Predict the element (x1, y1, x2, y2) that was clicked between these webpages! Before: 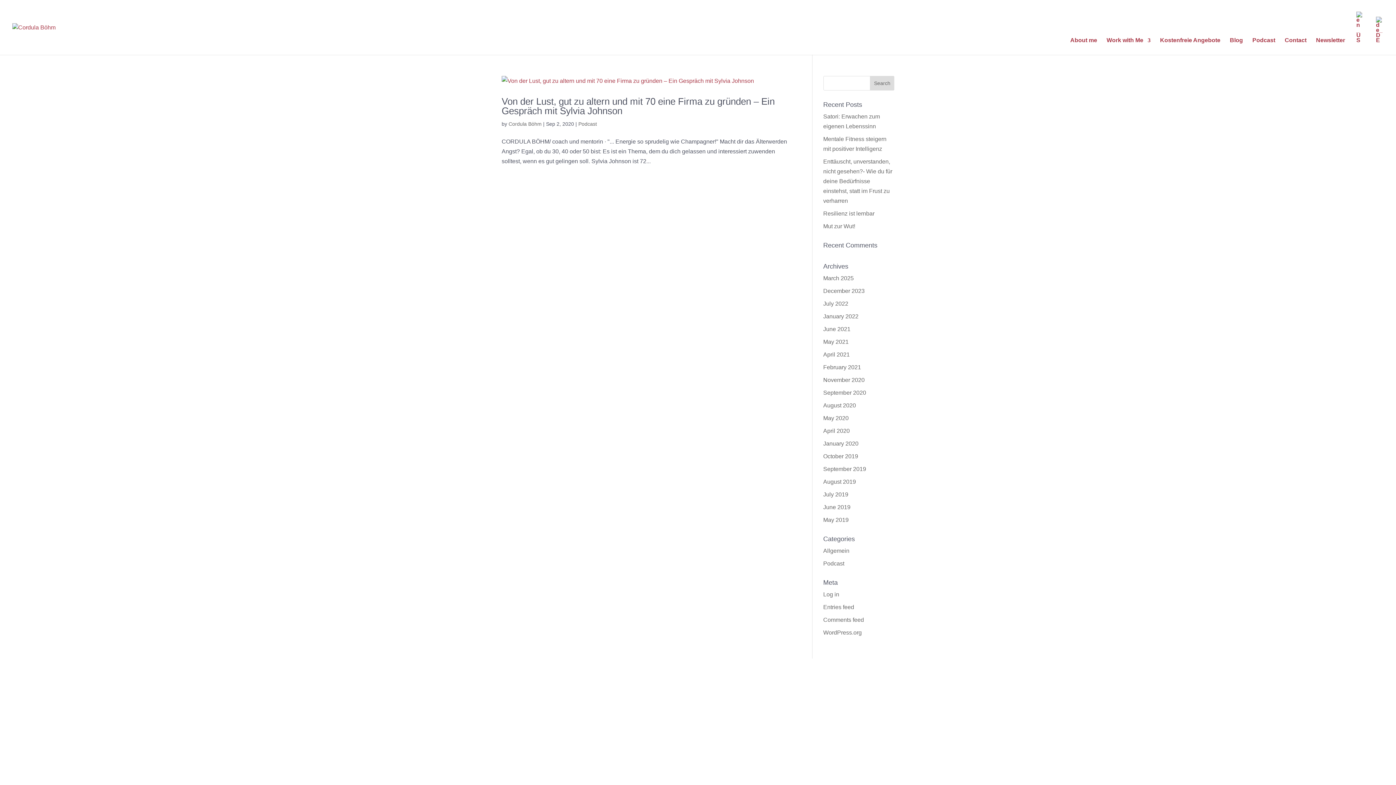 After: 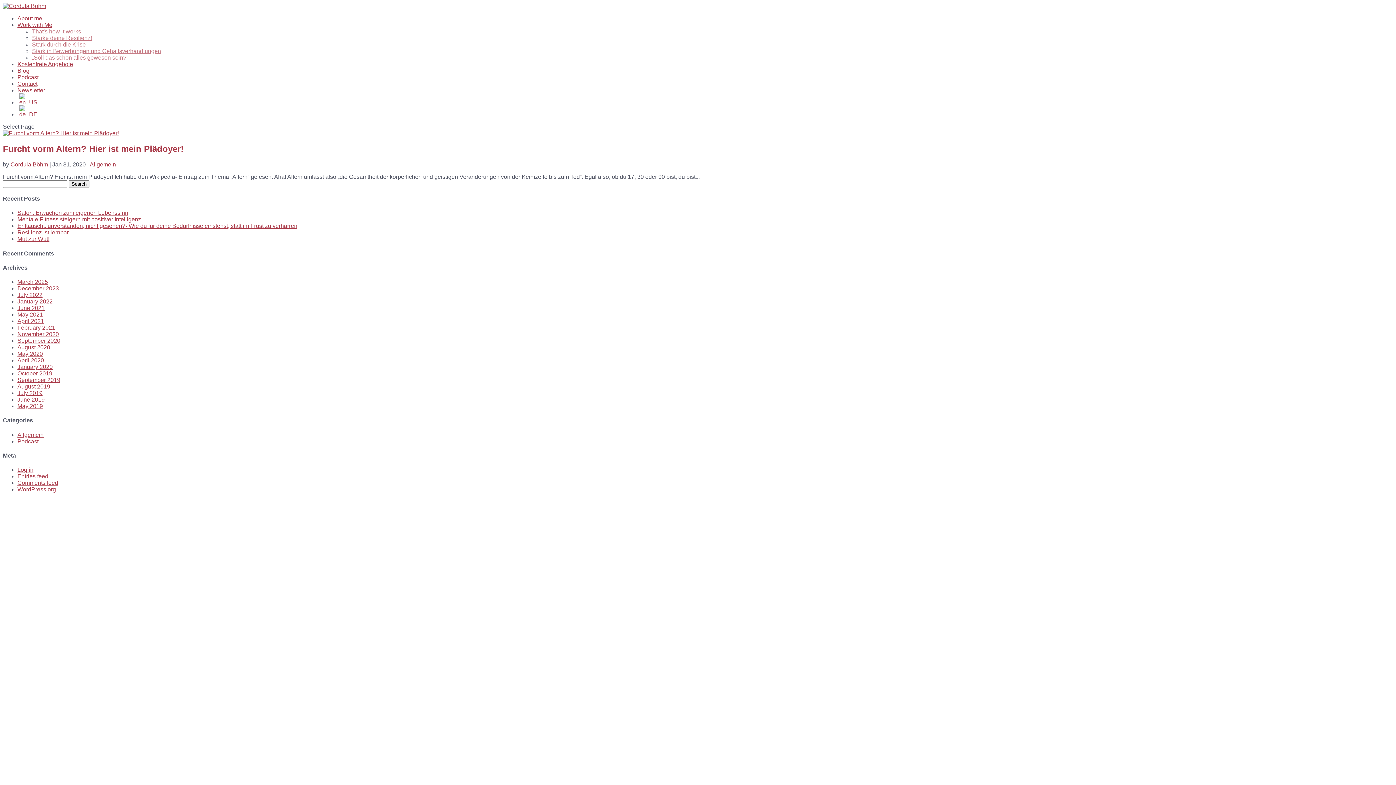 Action: bbox: (823, 440, 858, 446) label: January 2020